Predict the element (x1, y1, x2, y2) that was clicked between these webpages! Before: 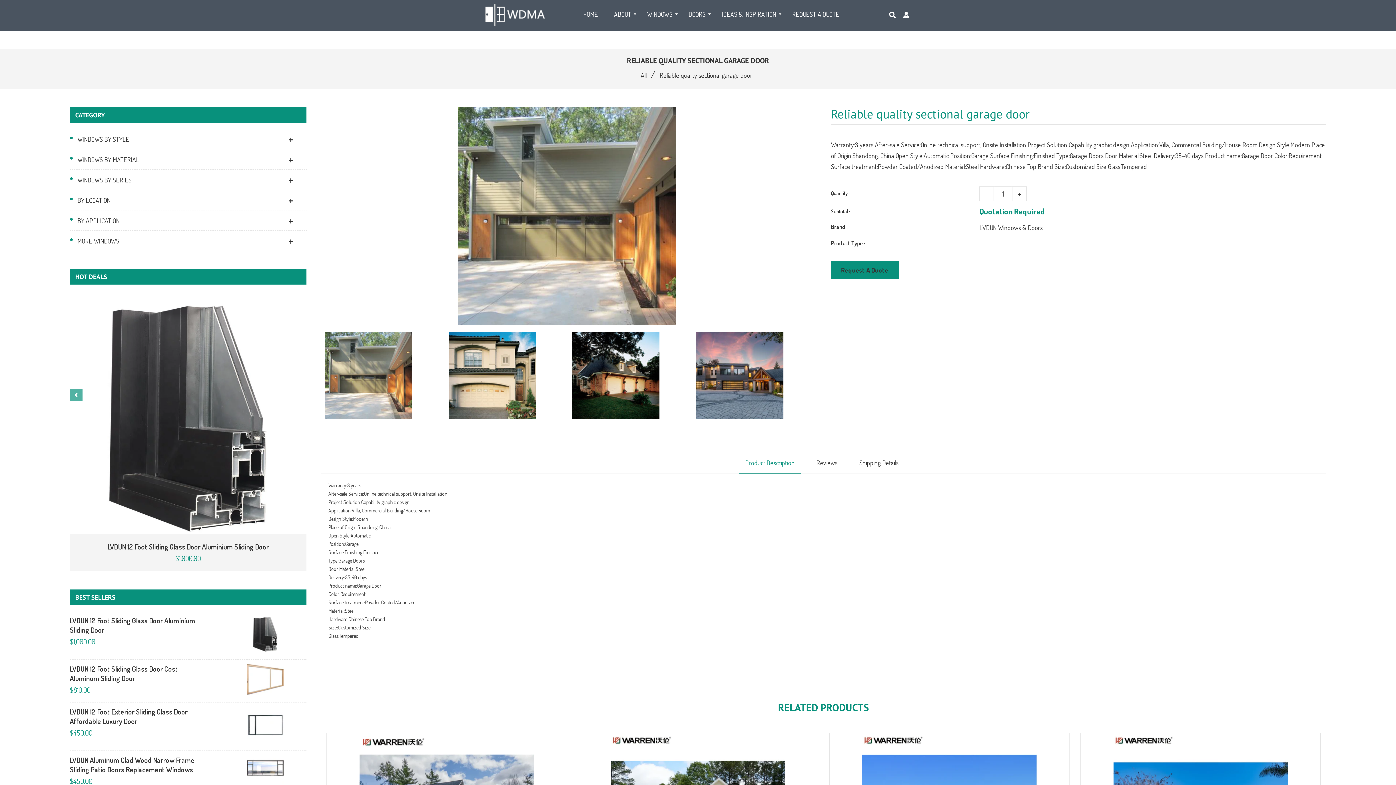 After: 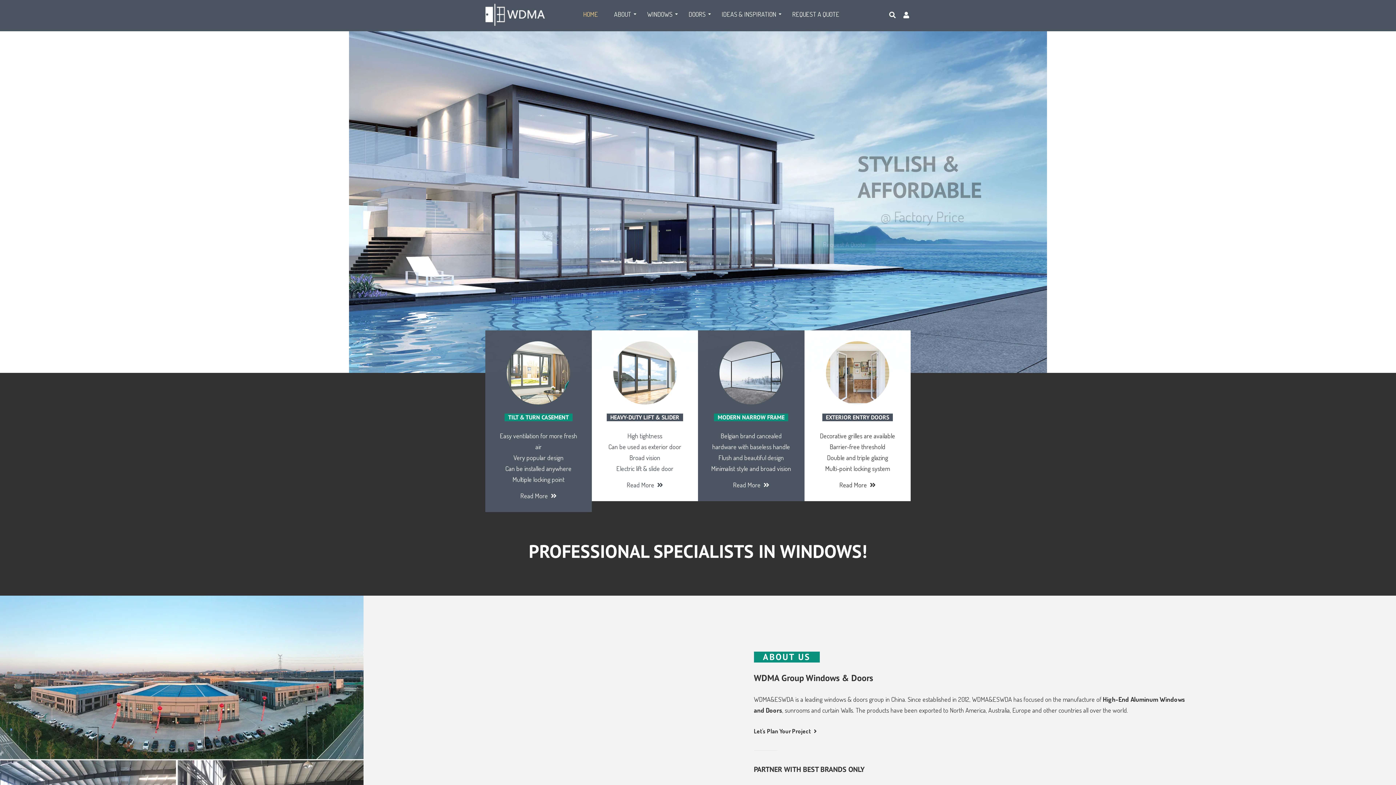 Action: bbox: (485, 3, 545, 25)